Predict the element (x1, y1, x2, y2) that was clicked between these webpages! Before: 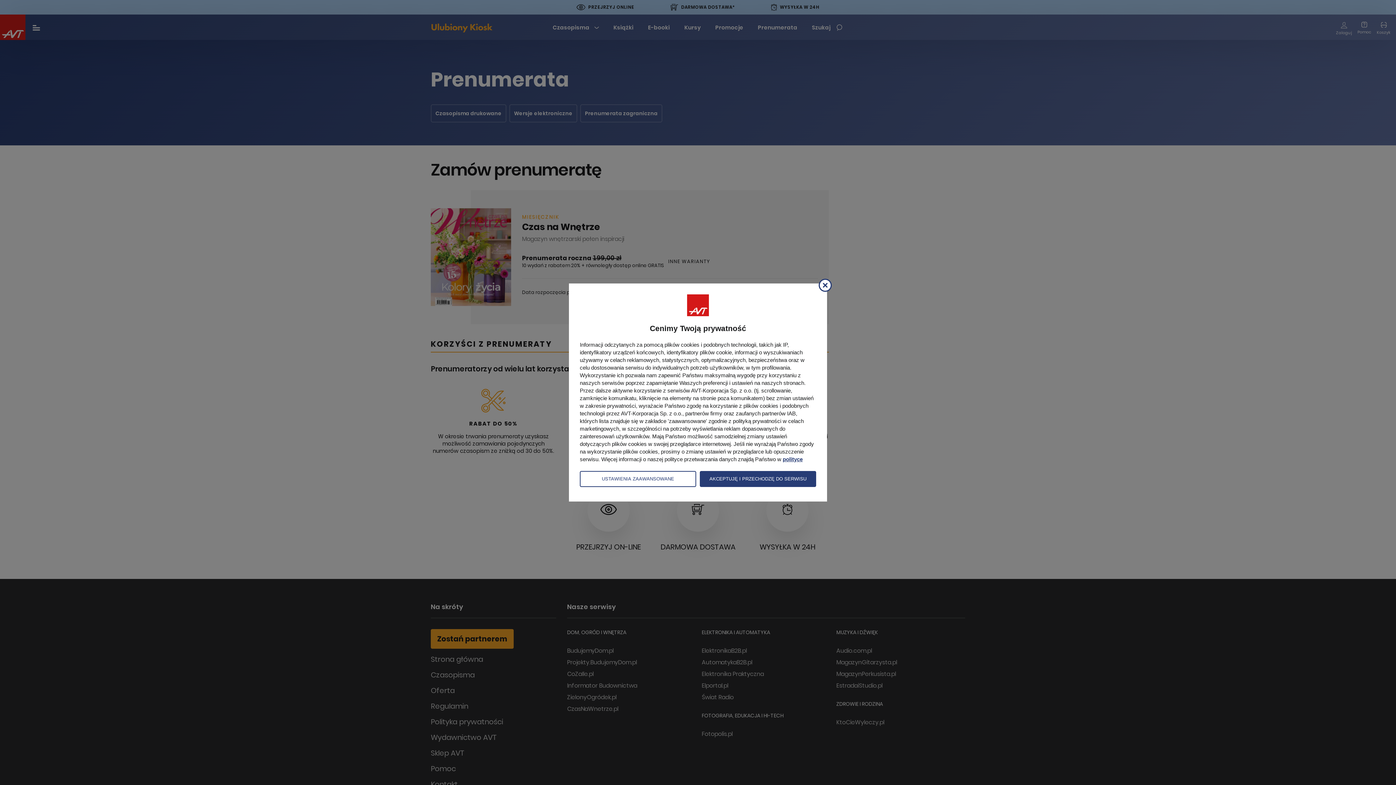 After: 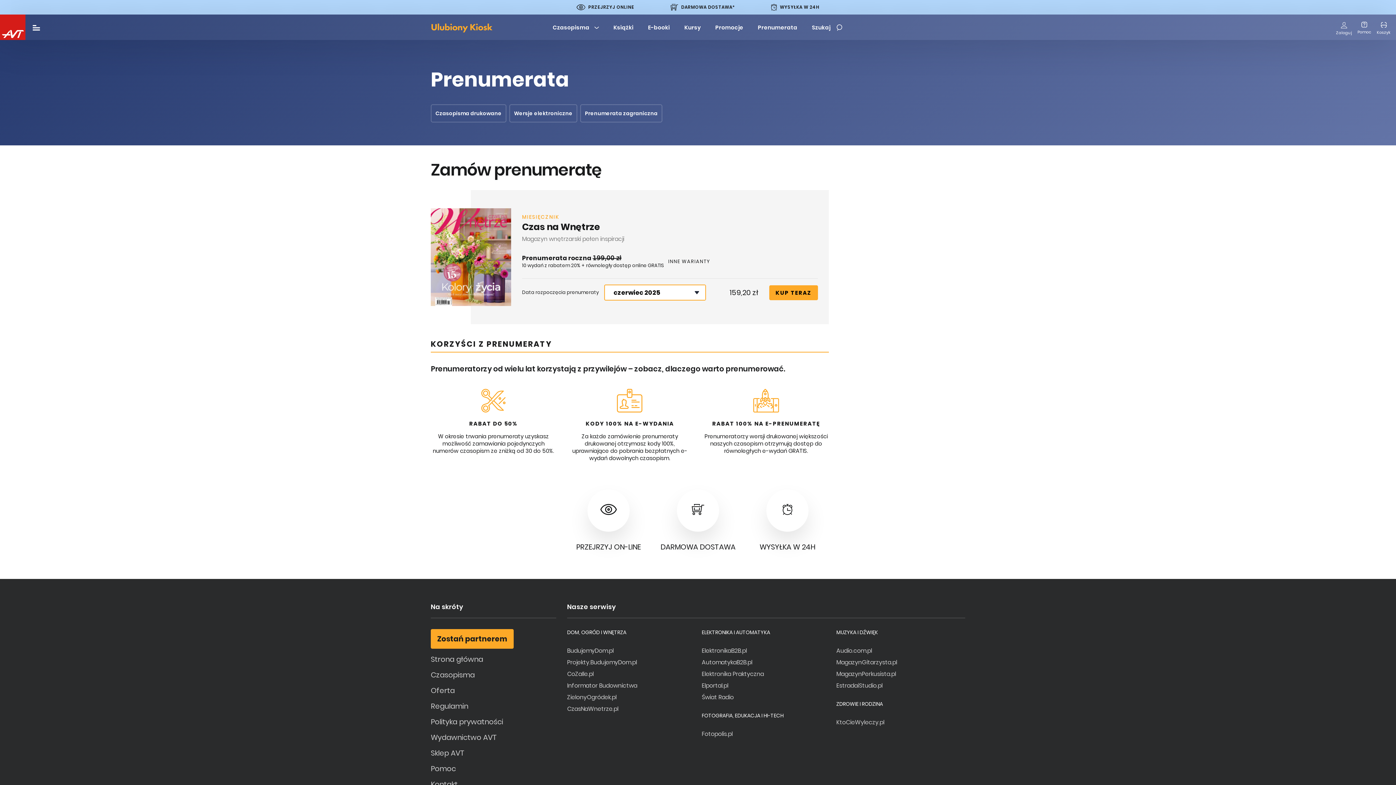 Action: bbox: (700, 471, 816, 487) label: AKCEPTUJĘ I PRZECHODZĘ DO SERWISU